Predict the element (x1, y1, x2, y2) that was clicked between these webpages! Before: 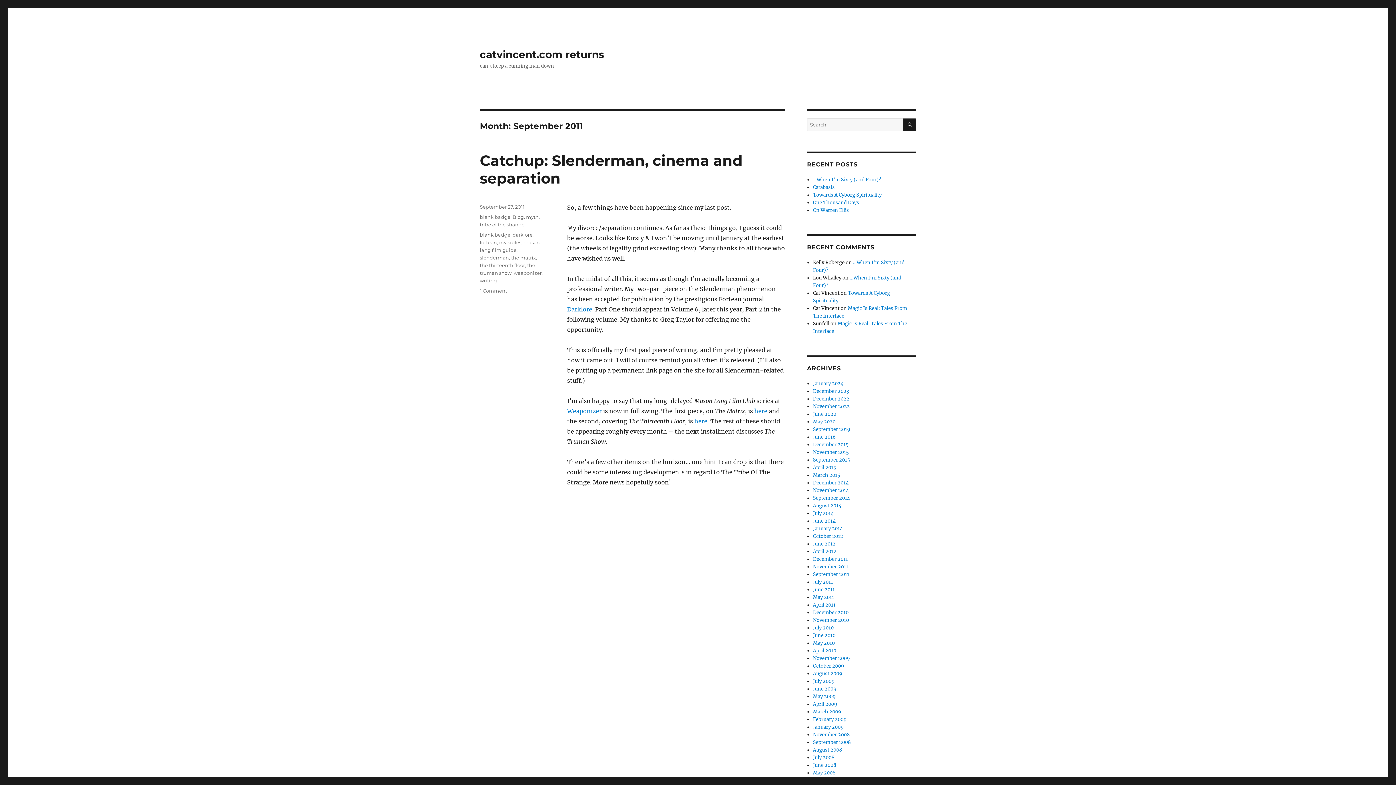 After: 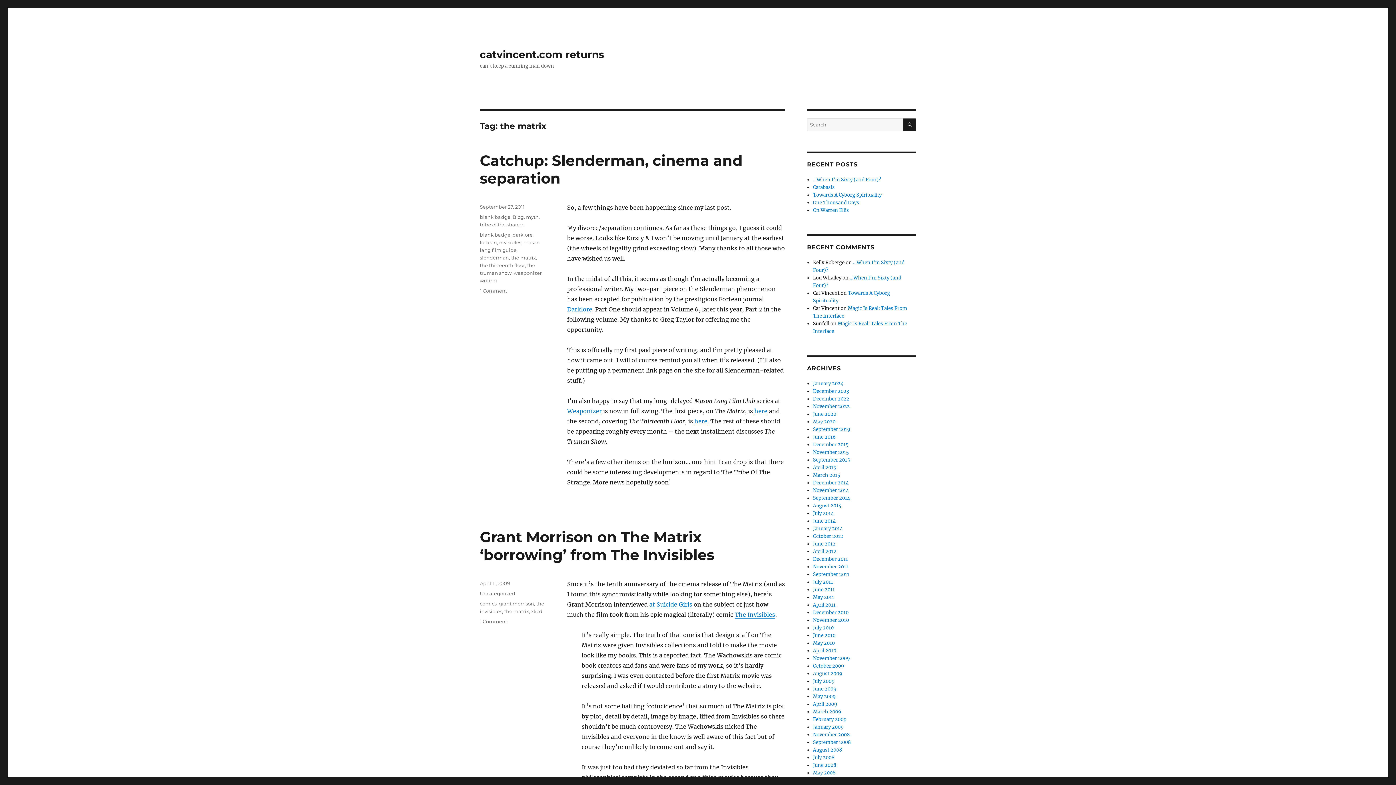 Action: label: the matrix bbox: (511, 254, 536, 260)